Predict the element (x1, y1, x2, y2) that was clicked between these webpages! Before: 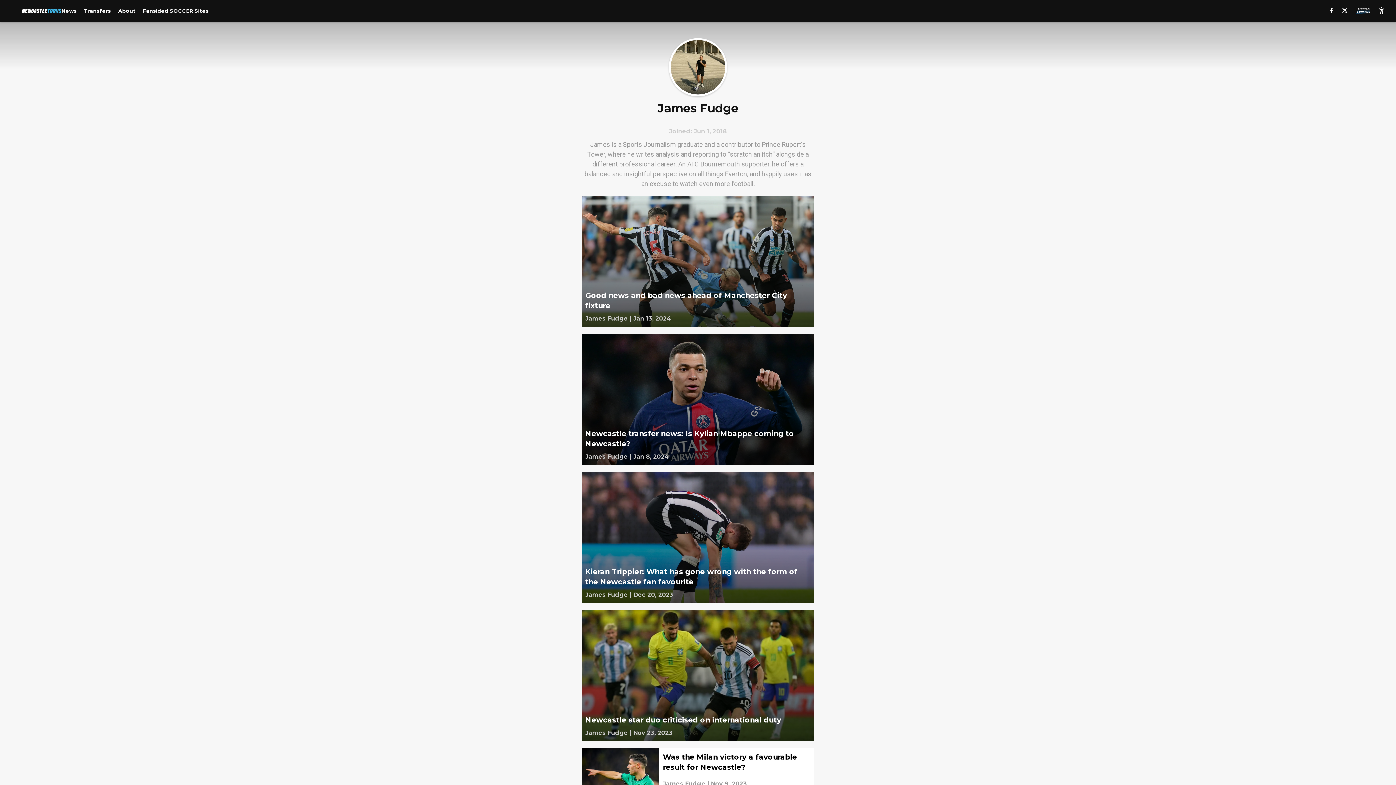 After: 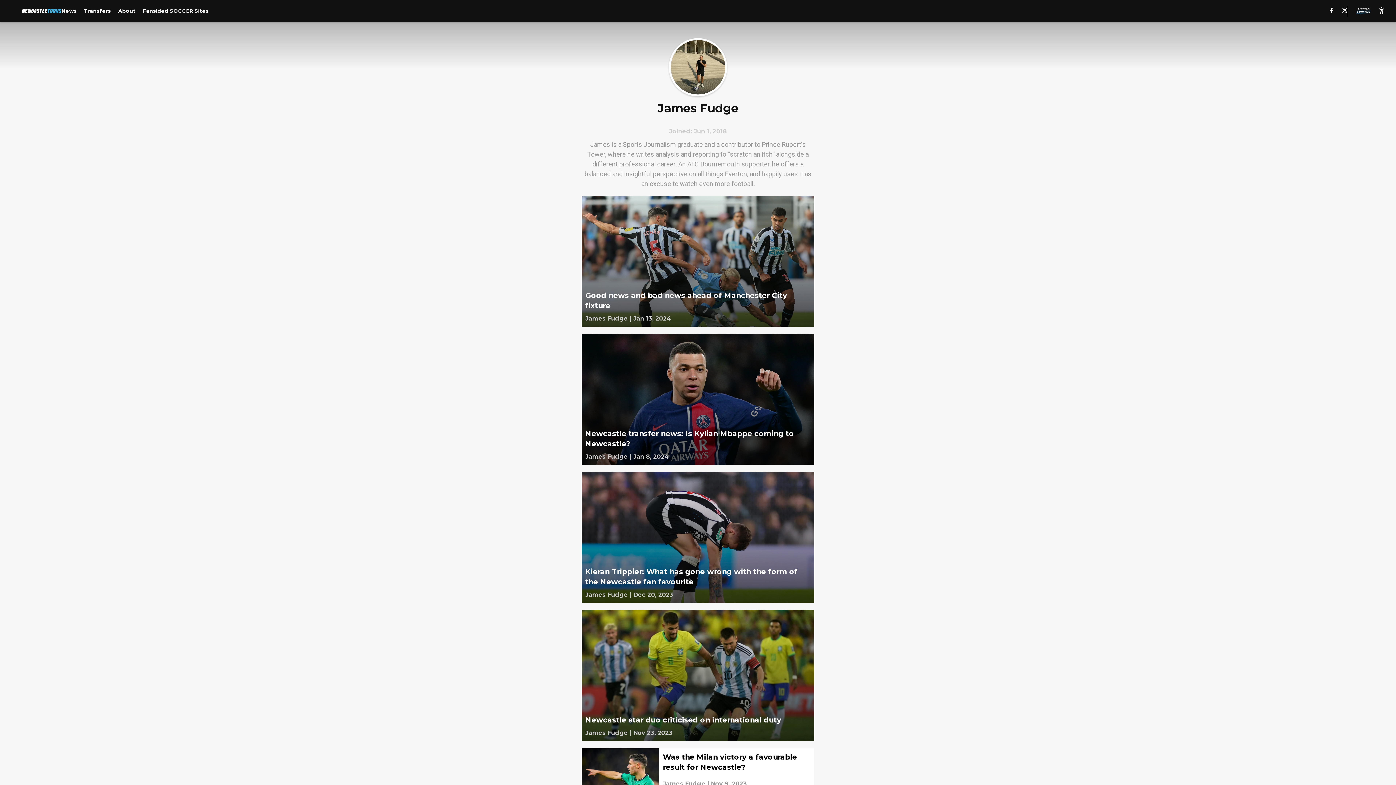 Action: bbox: (1329, 7, 1334, 14)